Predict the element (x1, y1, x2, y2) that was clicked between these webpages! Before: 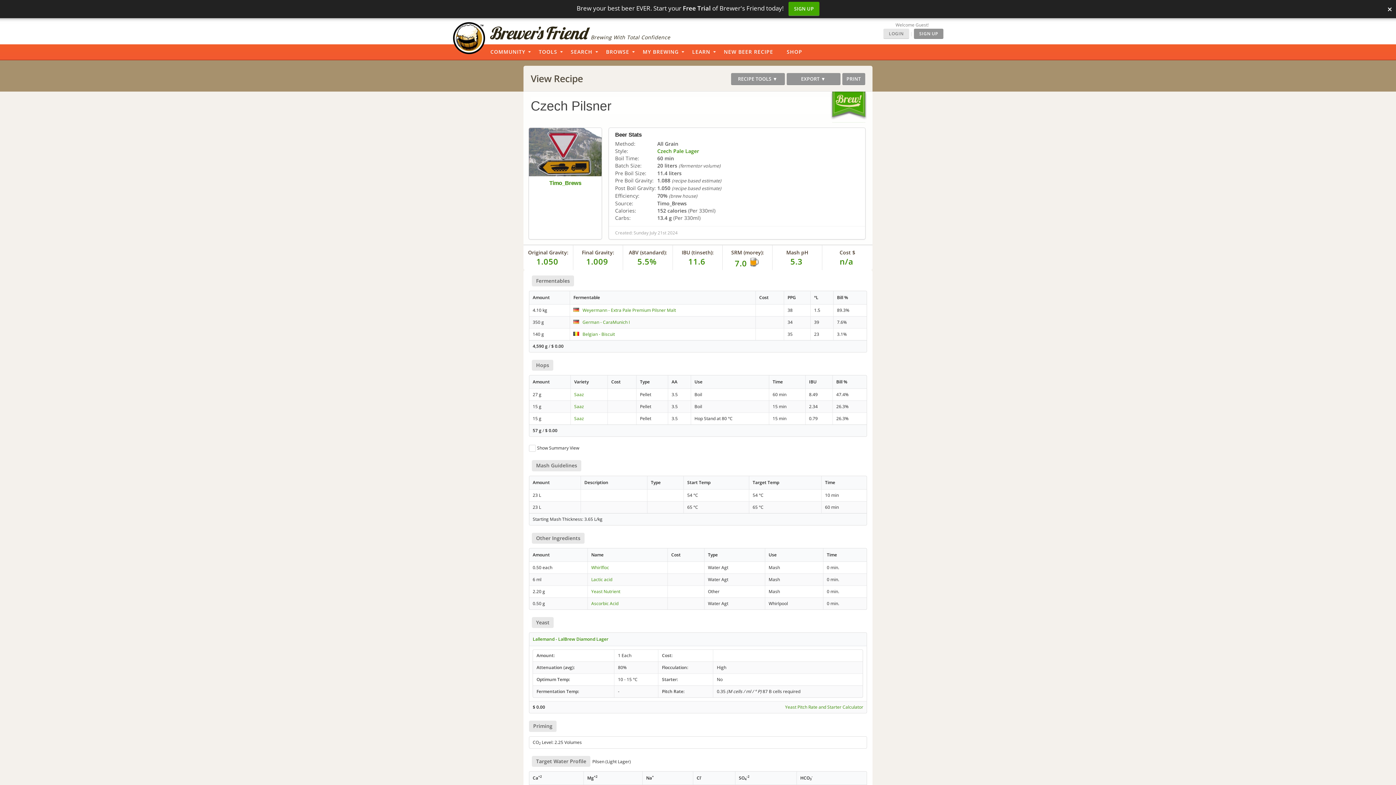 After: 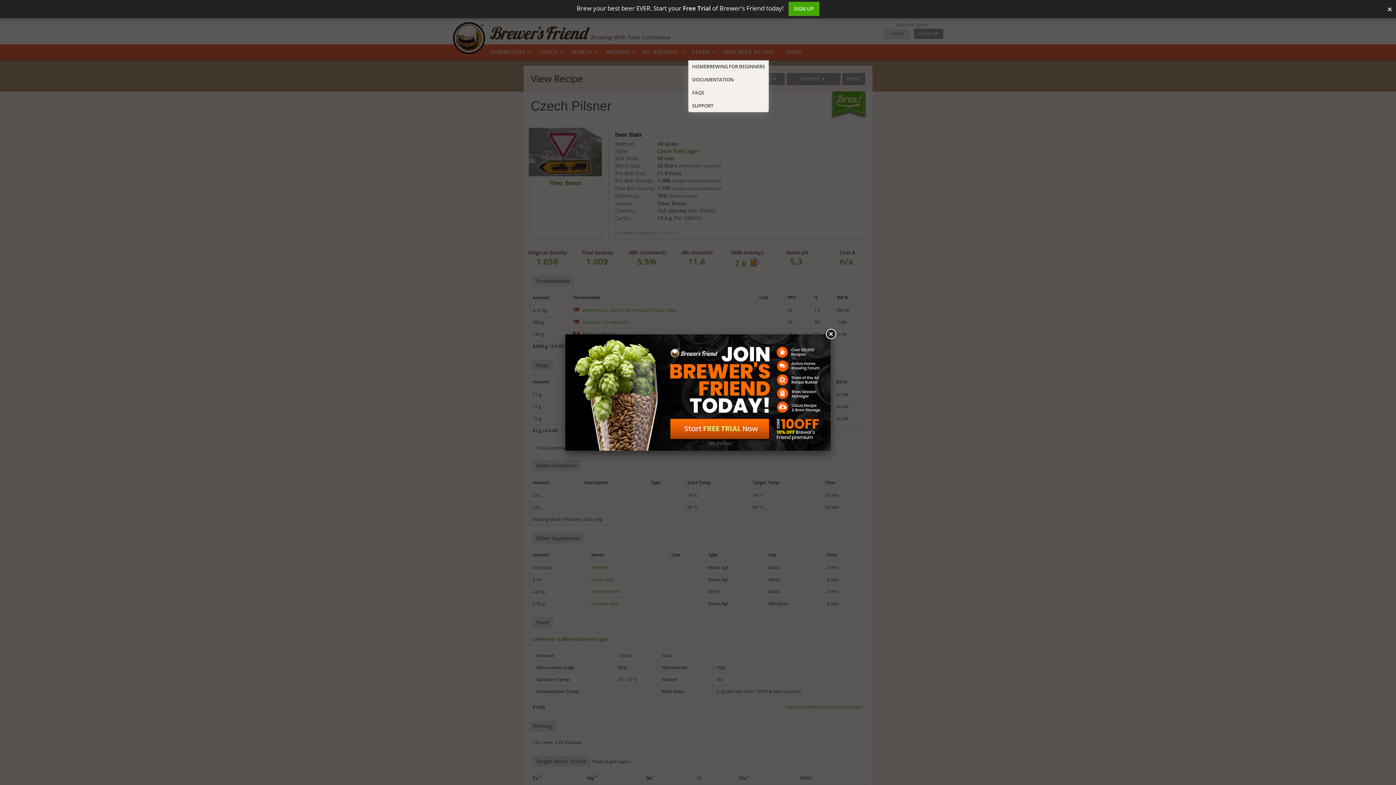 Action: bbox: (688, 44, 719, 60) label: LEARN